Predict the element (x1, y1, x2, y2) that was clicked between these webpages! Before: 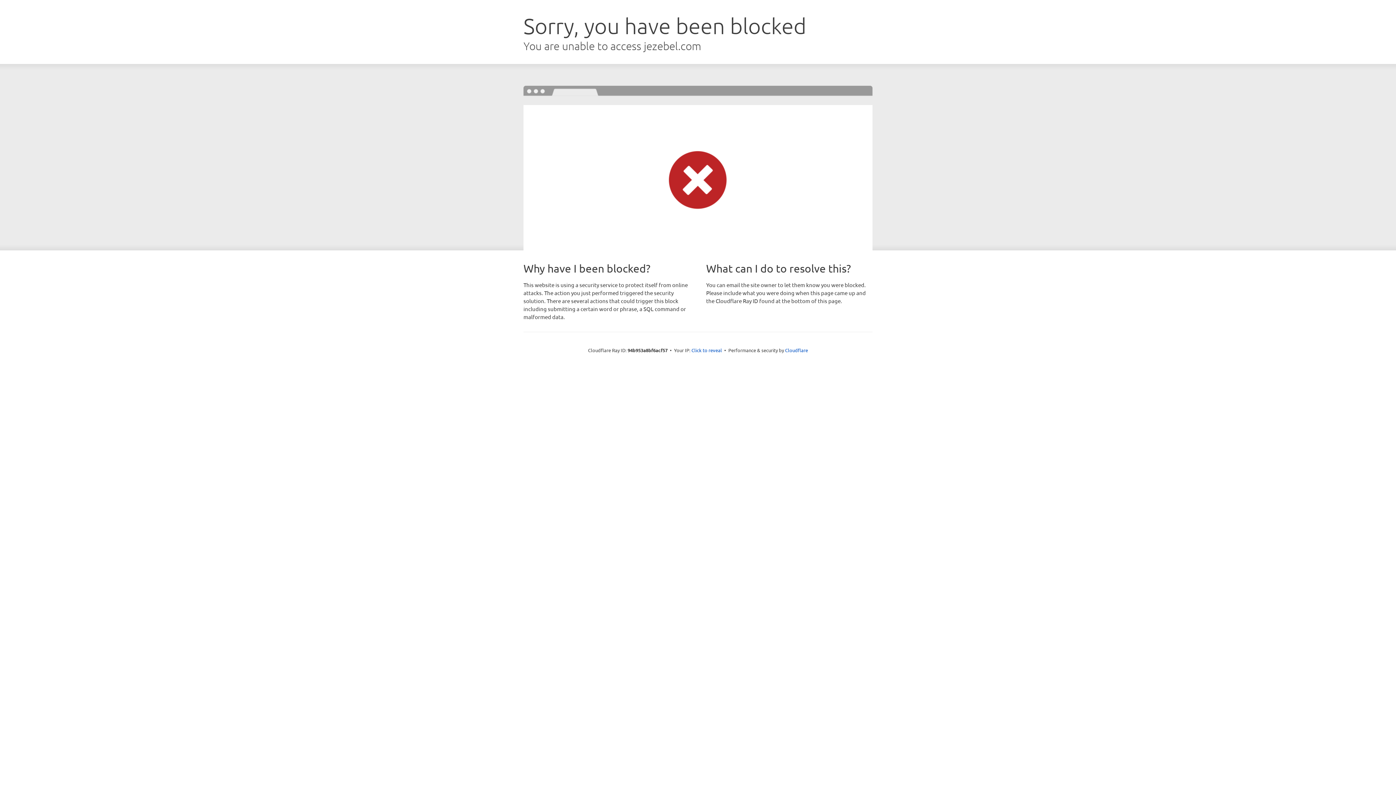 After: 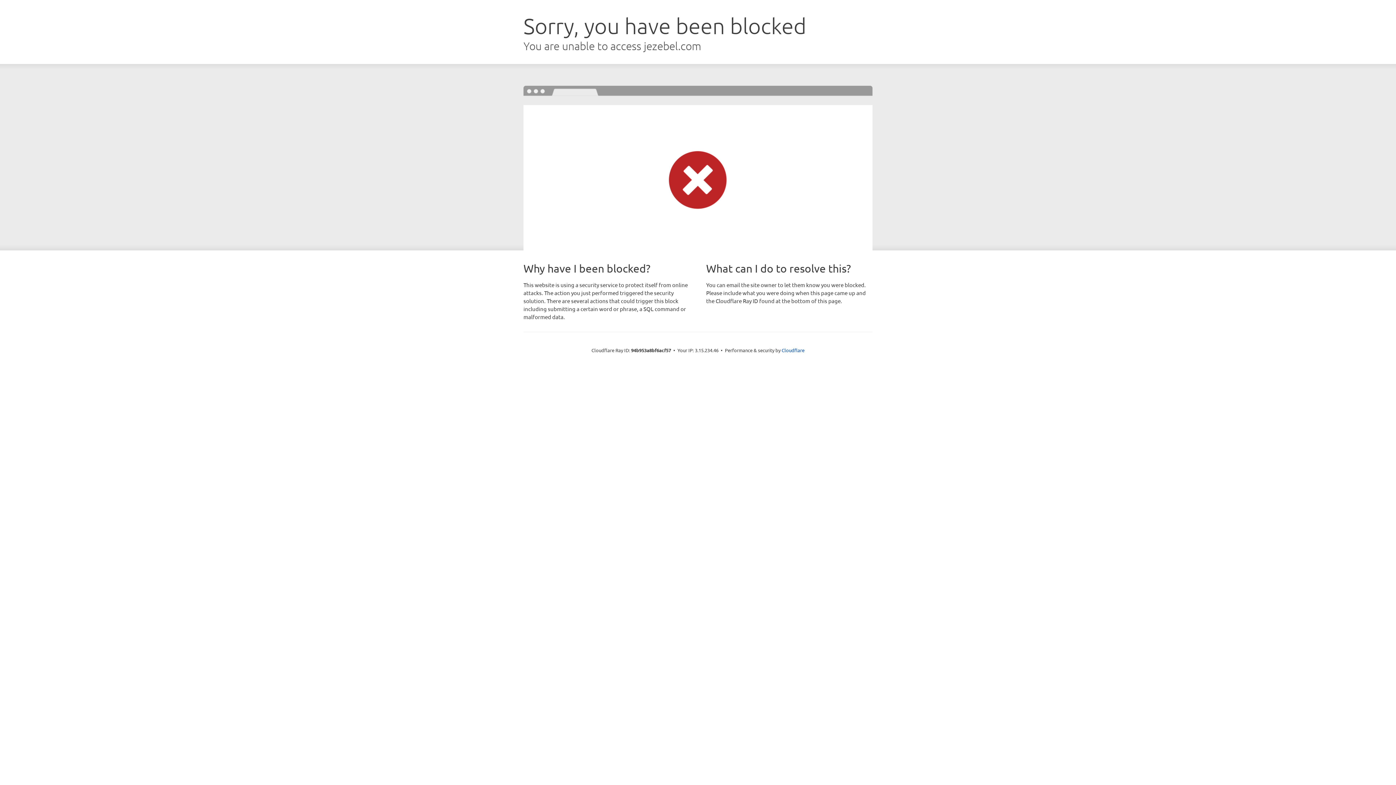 Action: label: Click to reveal bbox: (691, 346, 722, 353)